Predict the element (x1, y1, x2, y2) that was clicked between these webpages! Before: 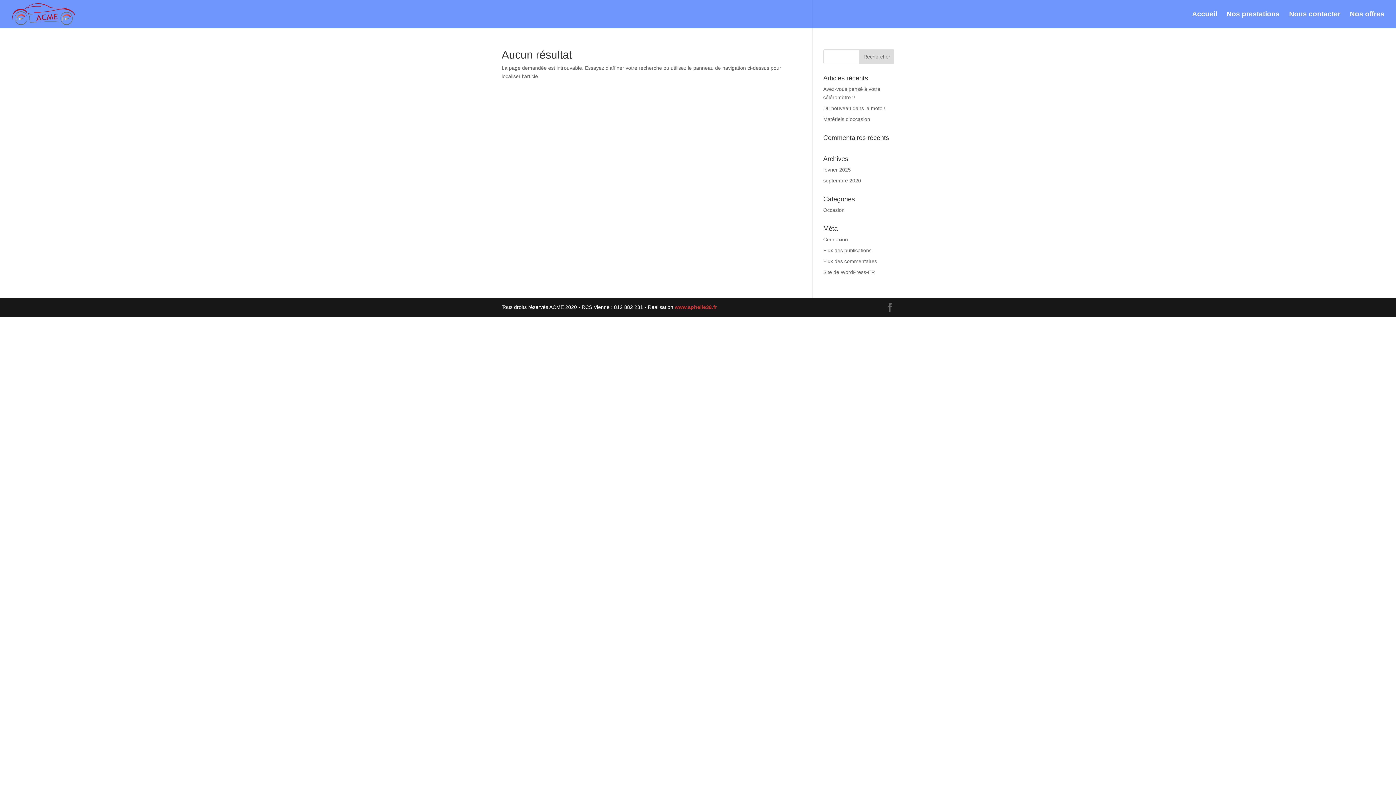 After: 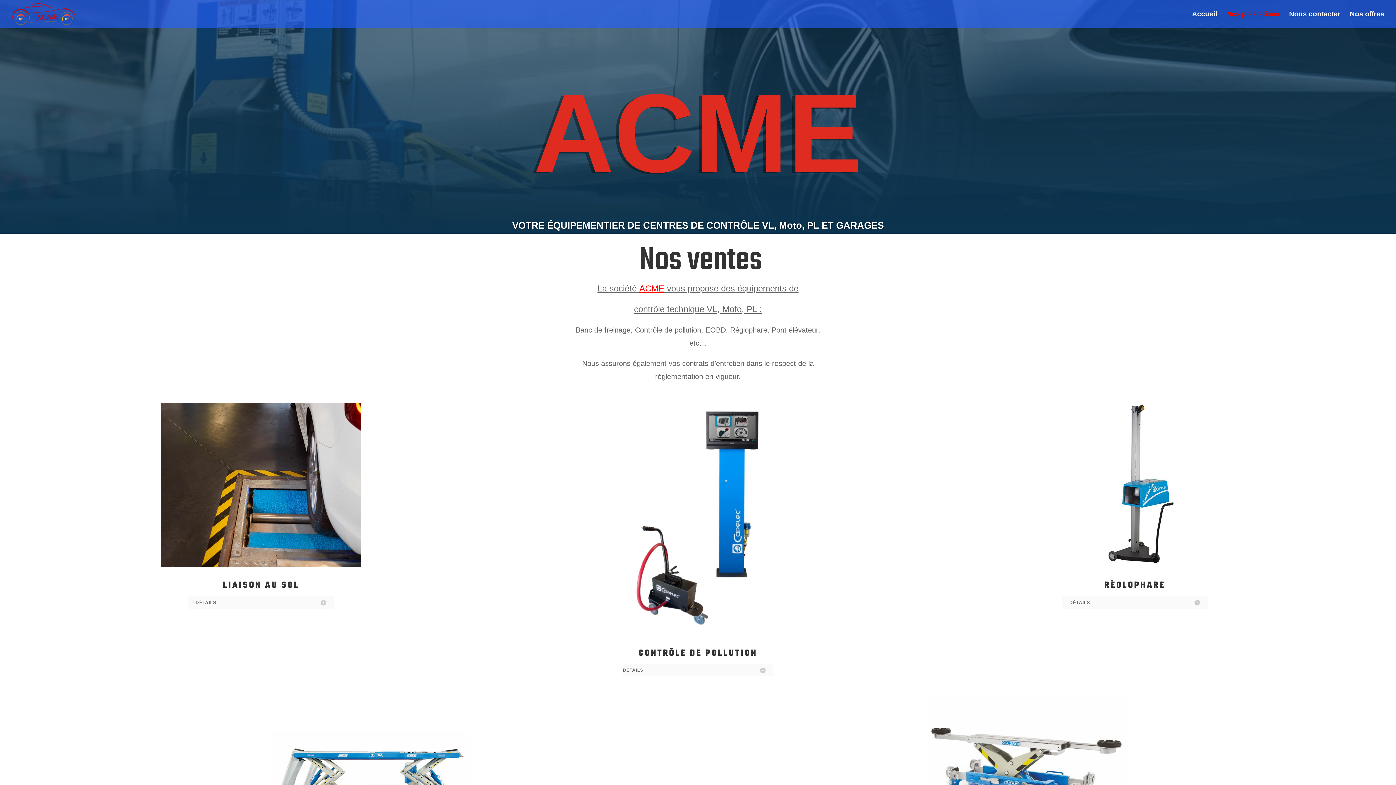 Action: bbox: (1226, 11, 1280, 28) label: Nos prestations